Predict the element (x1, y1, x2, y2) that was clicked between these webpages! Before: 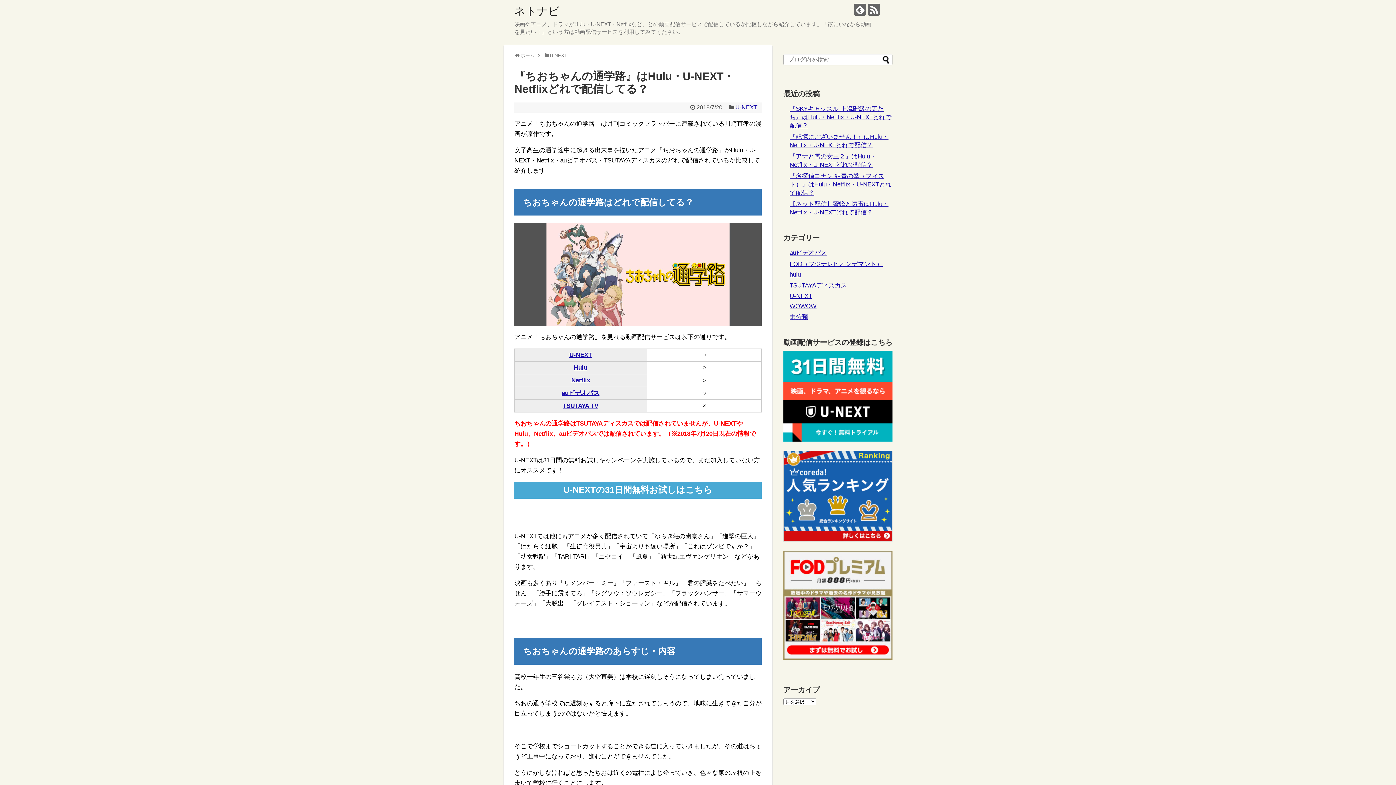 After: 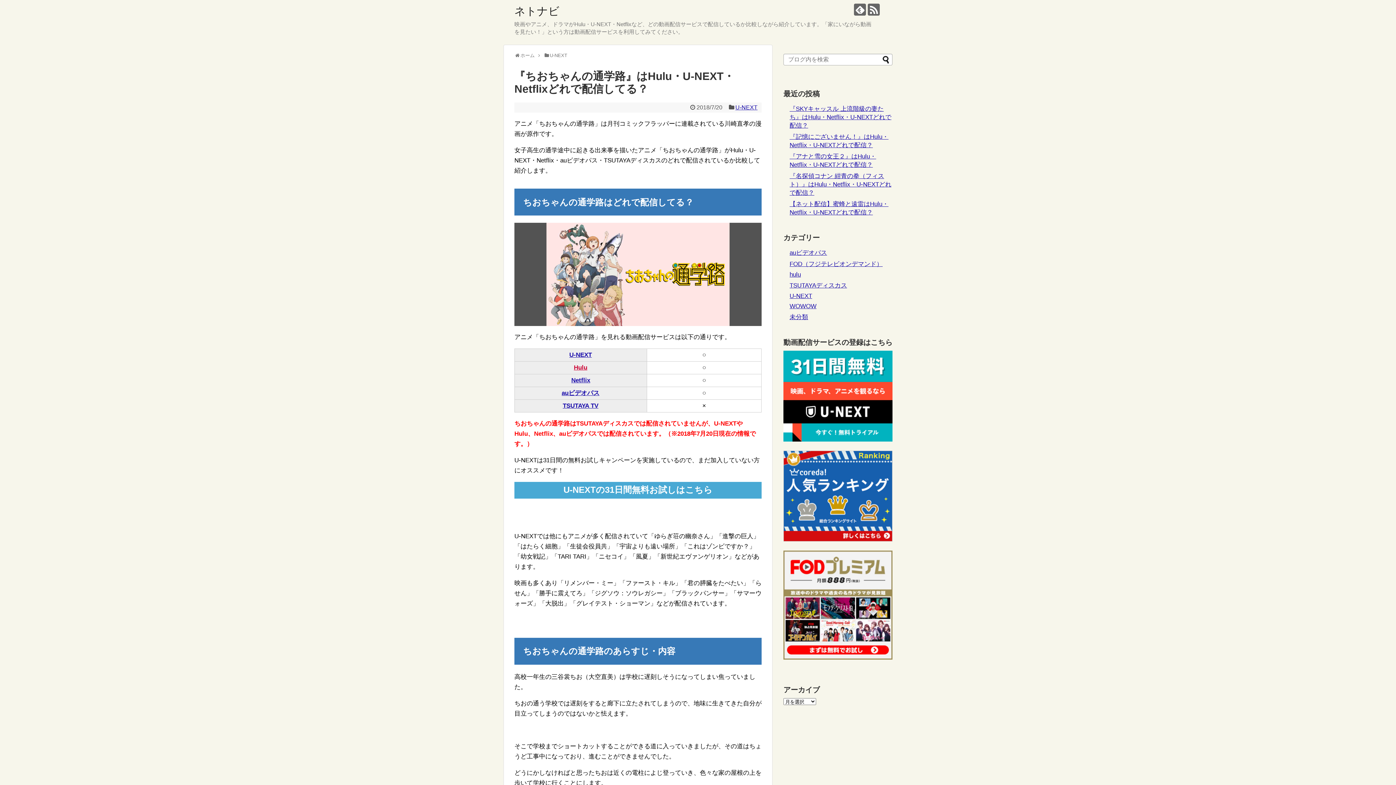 Action: bbox: (574, 364, 587, 371) label: Hulu